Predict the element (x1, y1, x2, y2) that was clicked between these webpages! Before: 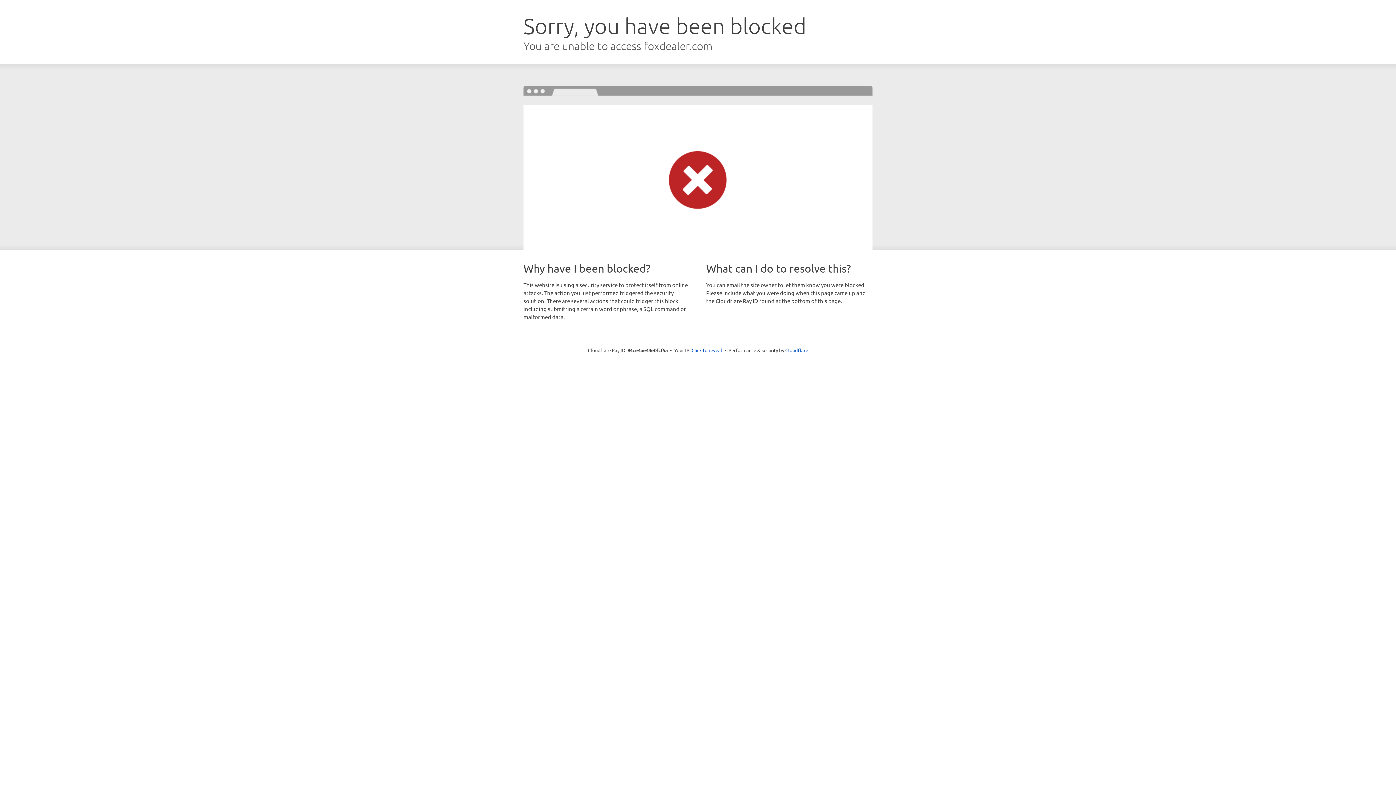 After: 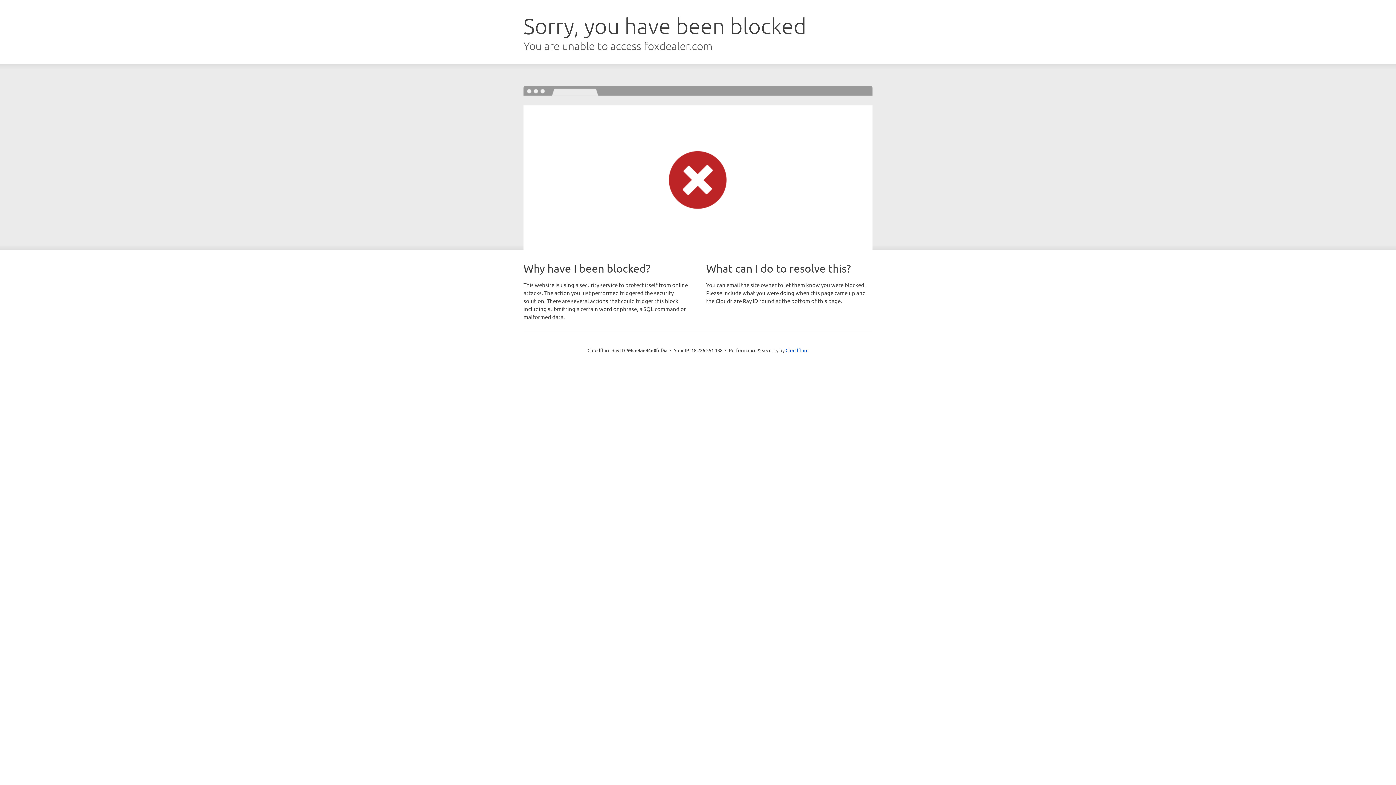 Action: bbox: (691, 346, 722, 353) label: Click to reveal